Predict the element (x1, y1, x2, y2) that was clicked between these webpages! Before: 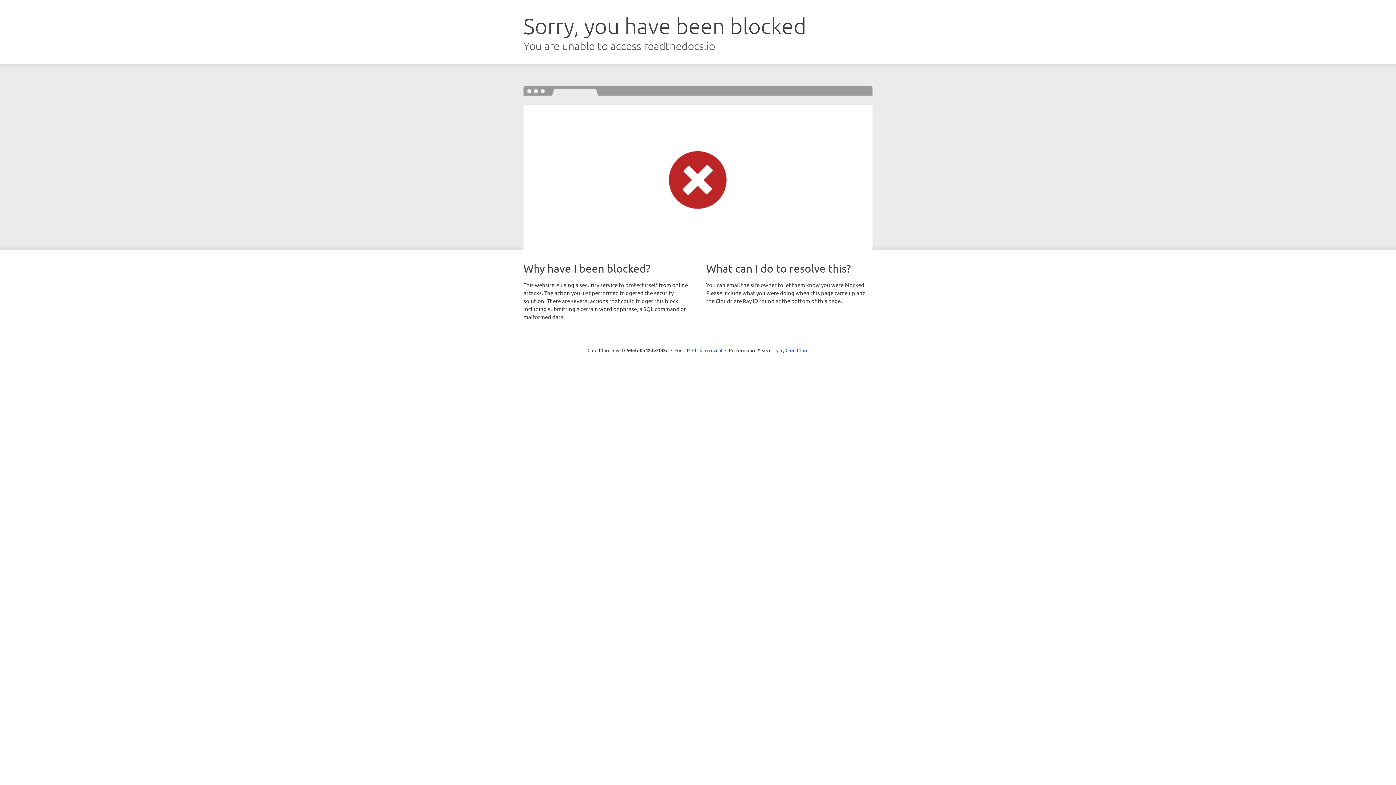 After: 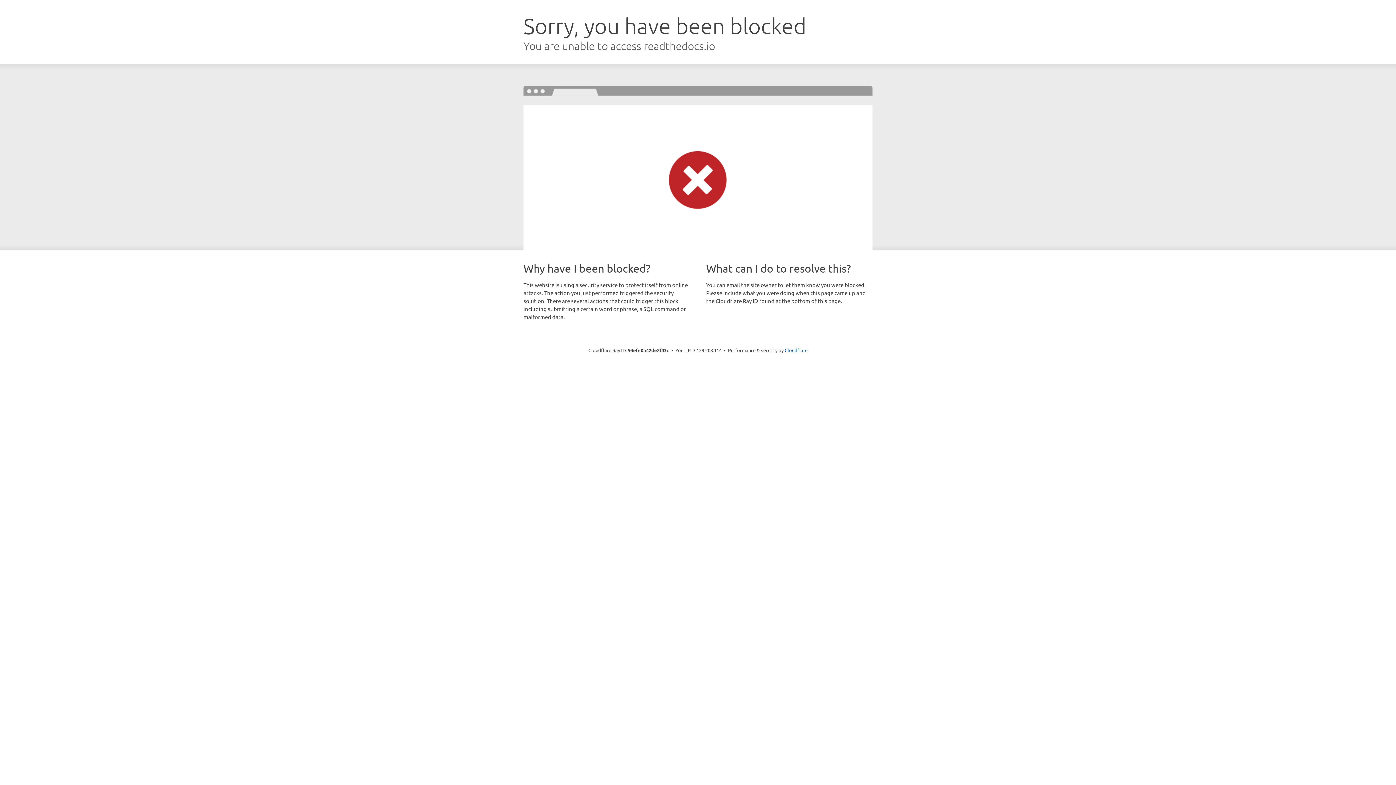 Action: label: Click to reveal bbox: (692, 346, 722, 353)